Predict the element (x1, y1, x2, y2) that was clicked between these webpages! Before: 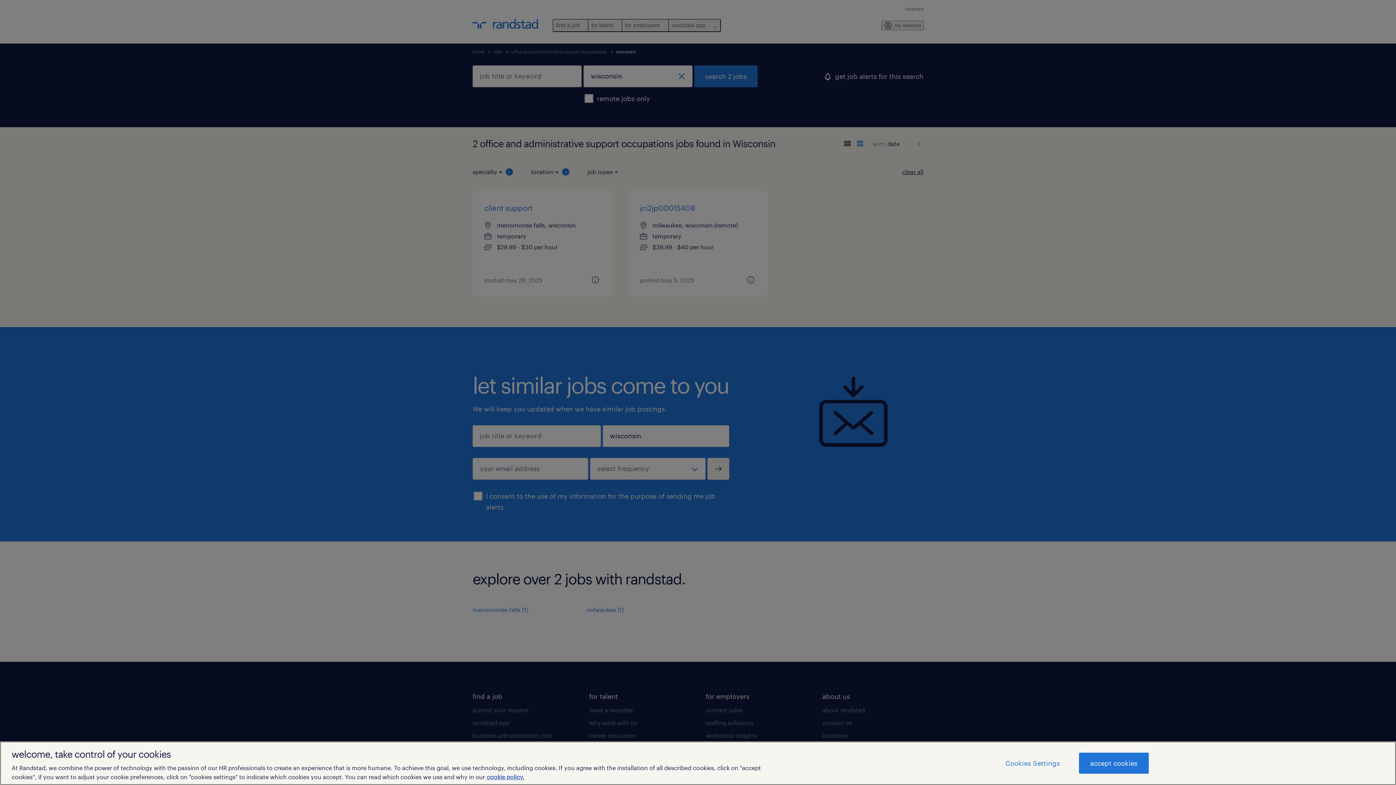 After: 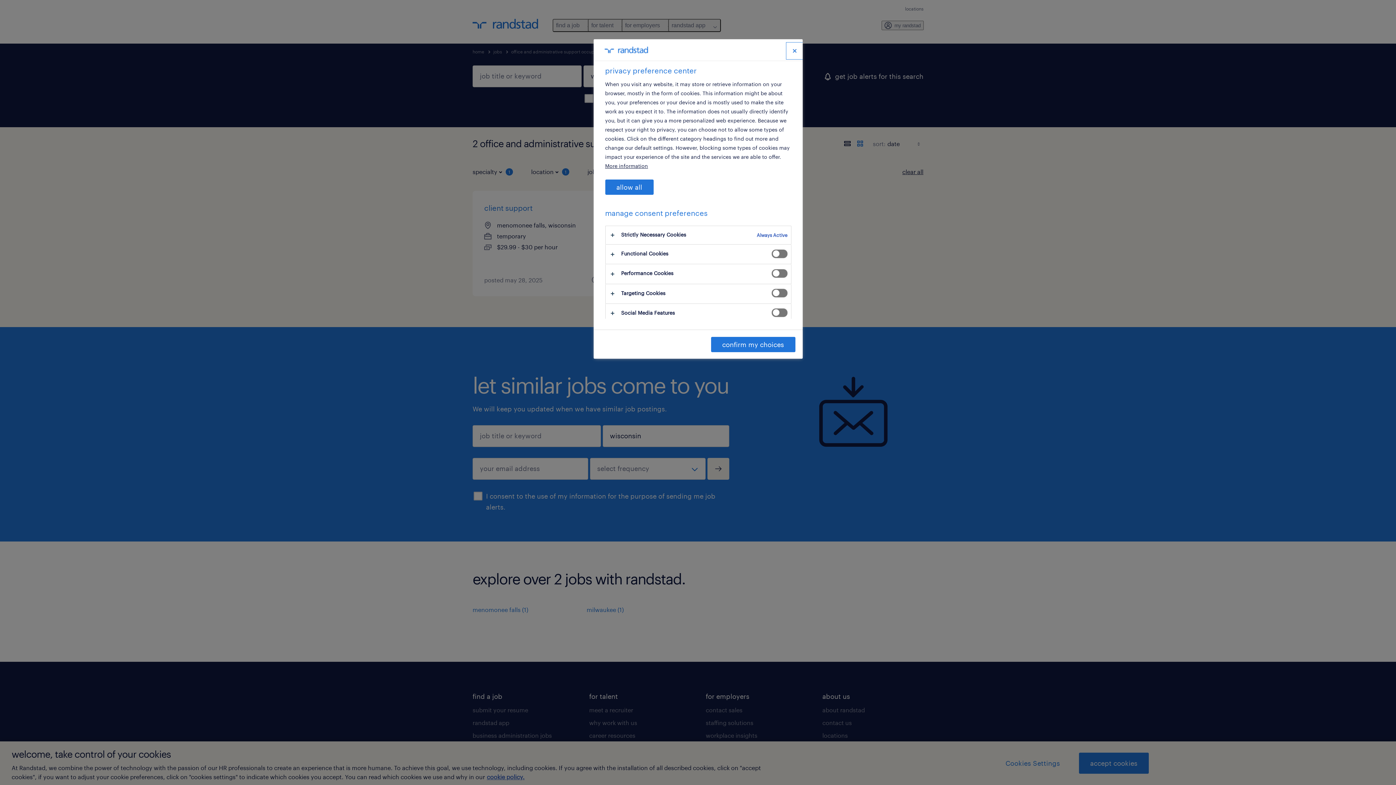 Action: bbox: (994, 753, 1071, 773) label: Cookies Settings